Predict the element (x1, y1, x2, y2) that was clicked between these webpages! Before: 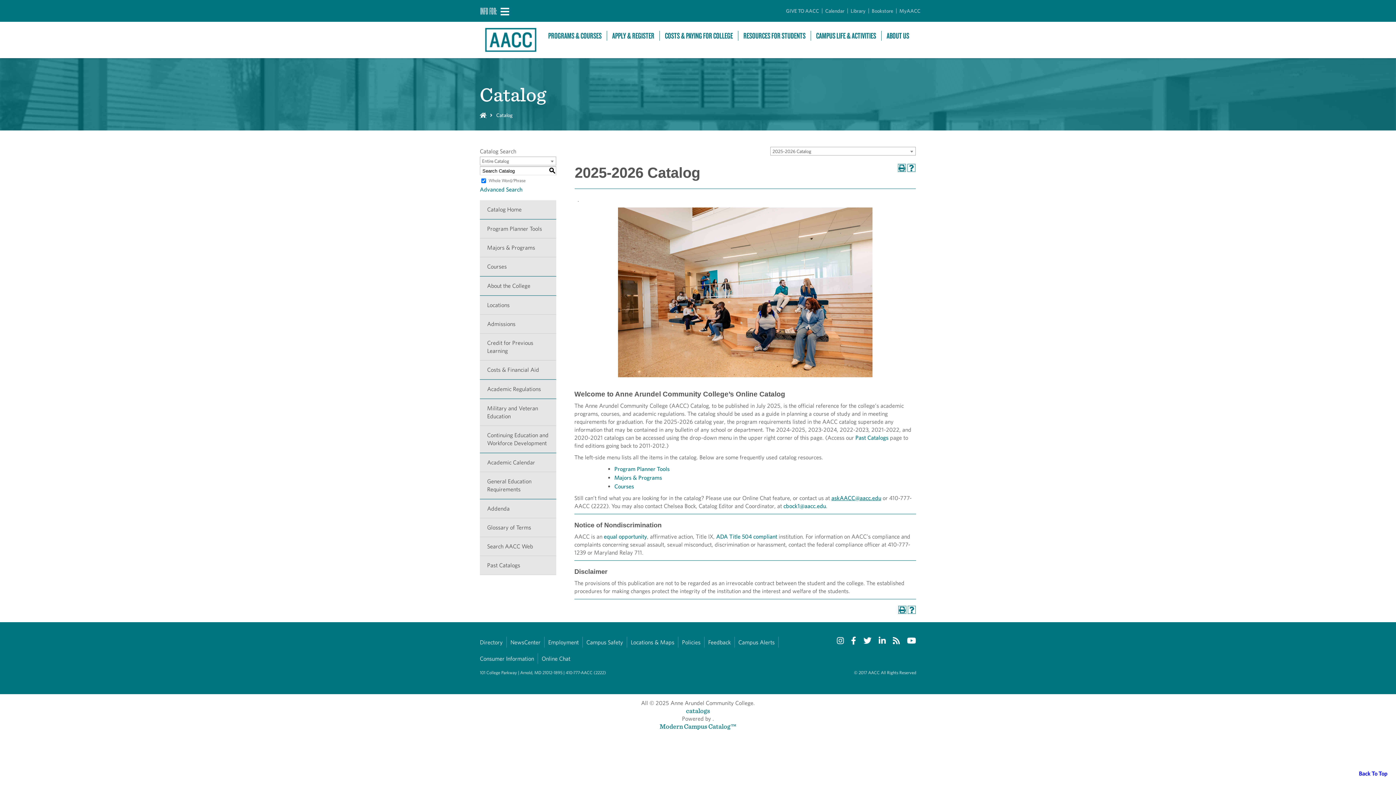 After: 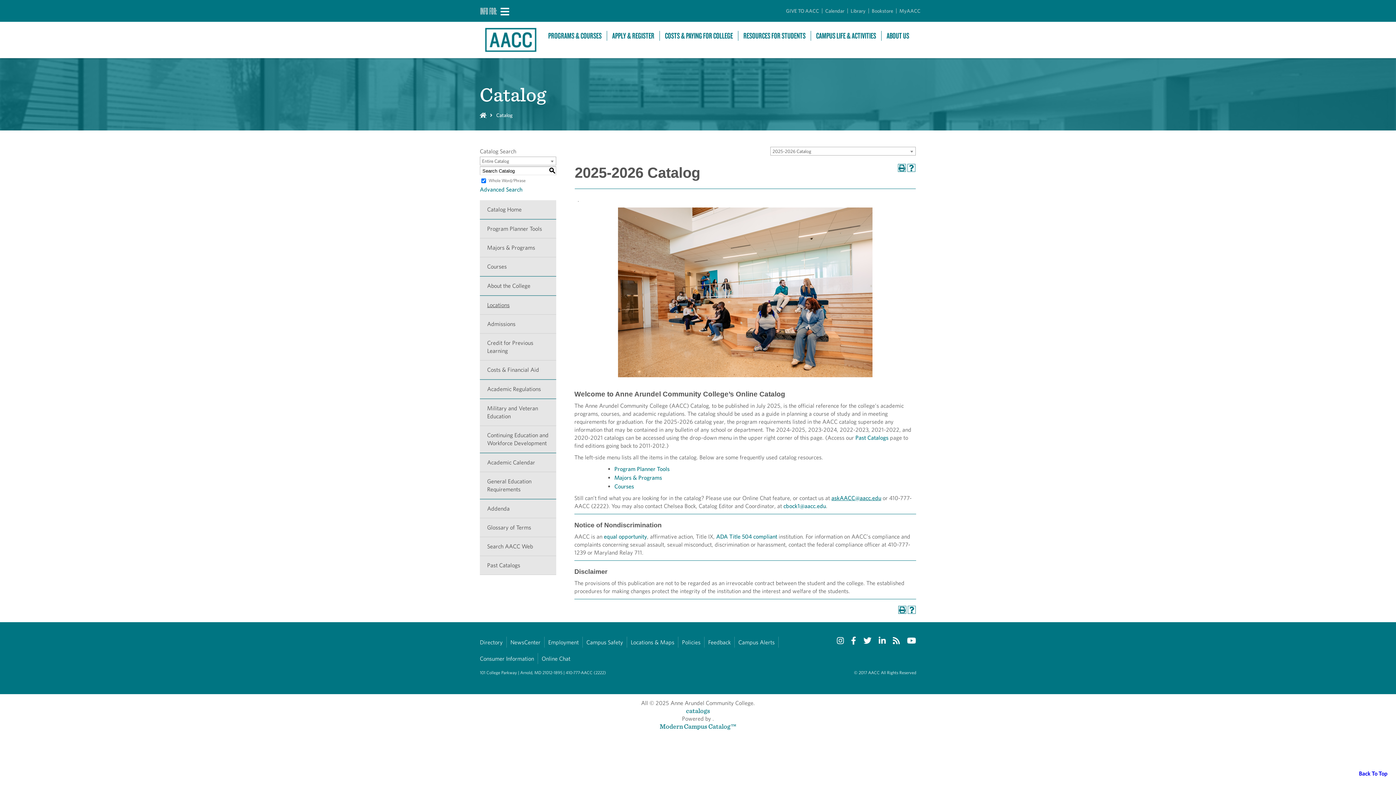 Action: bbox: (480, 296, 556, 314) label: Locations